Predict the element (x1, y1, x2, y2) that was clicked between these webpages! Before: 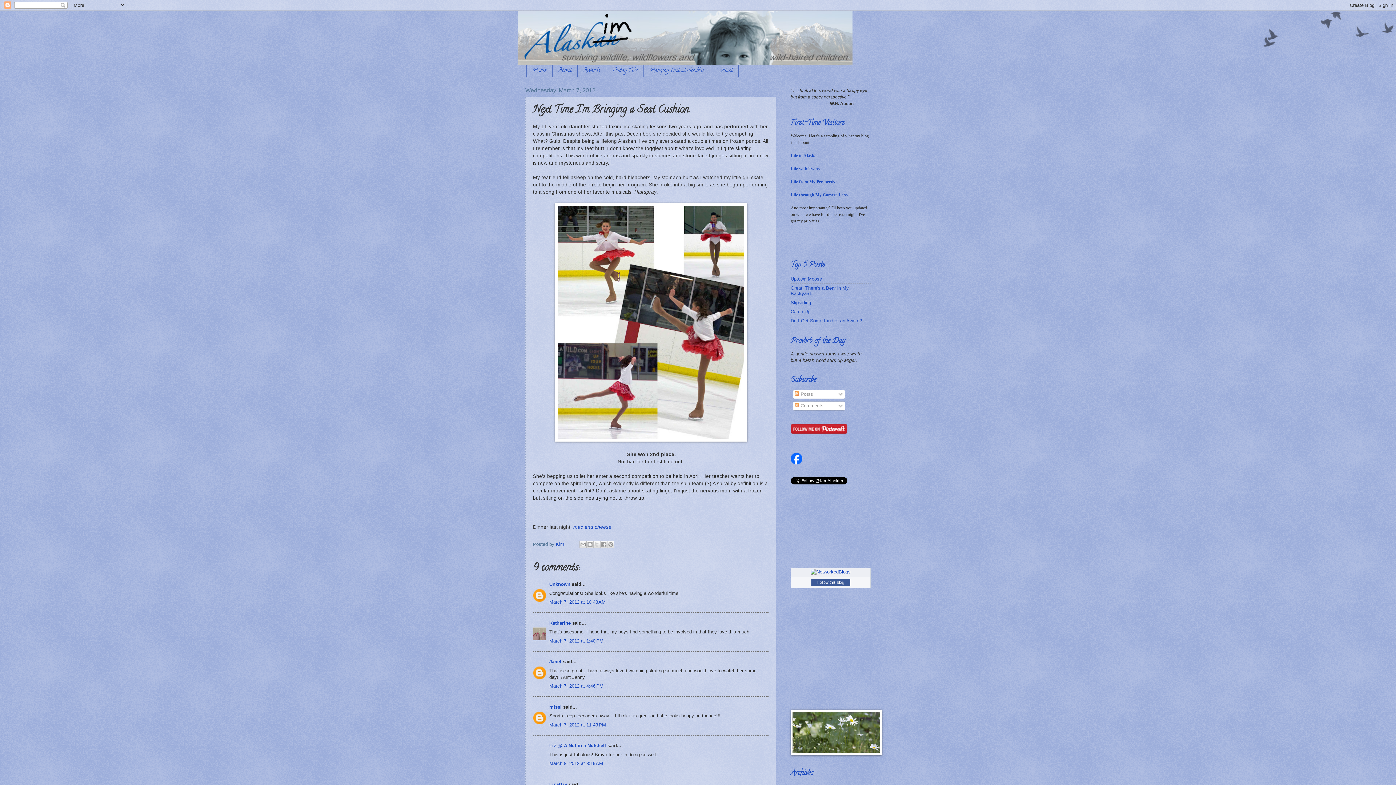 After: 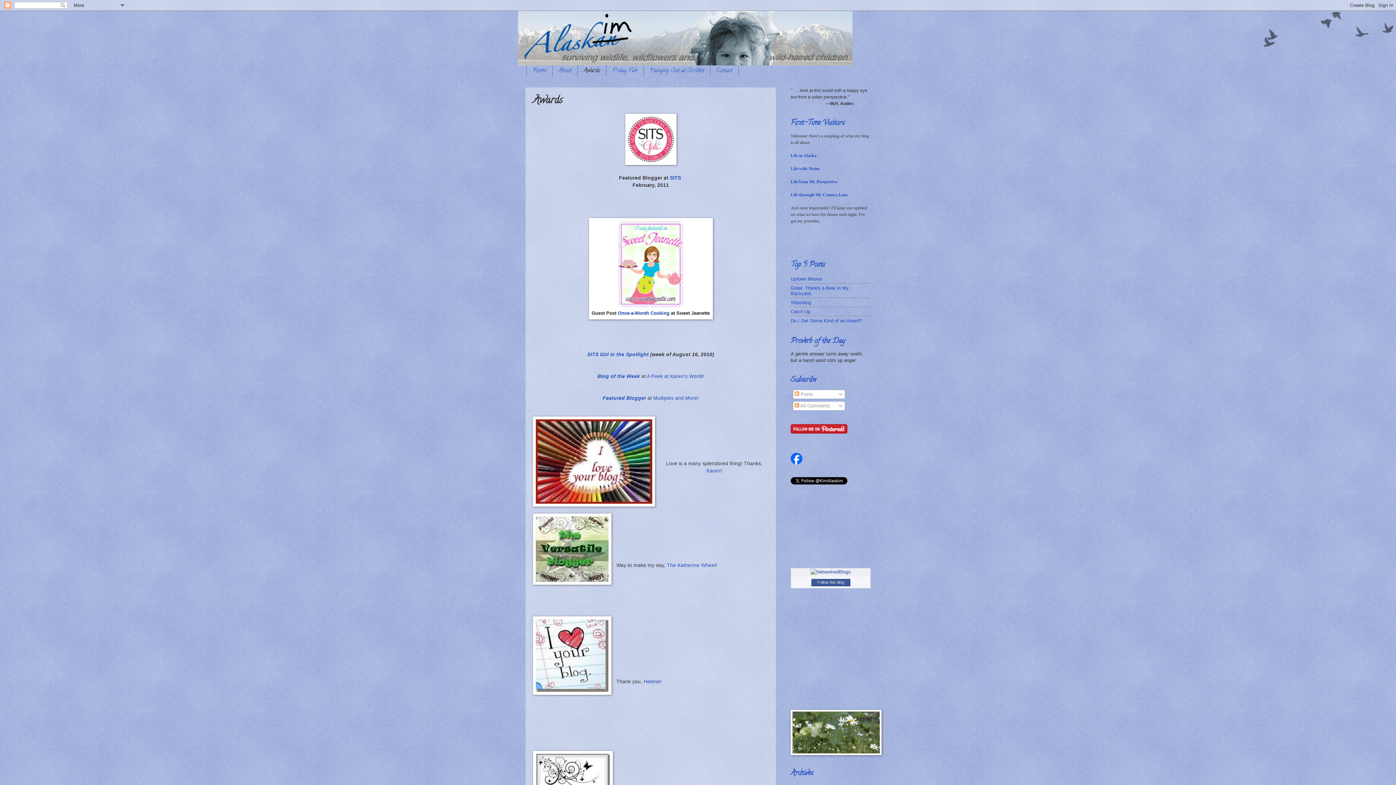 Action: label: Awards bbox: (577, 65, 606, 76)